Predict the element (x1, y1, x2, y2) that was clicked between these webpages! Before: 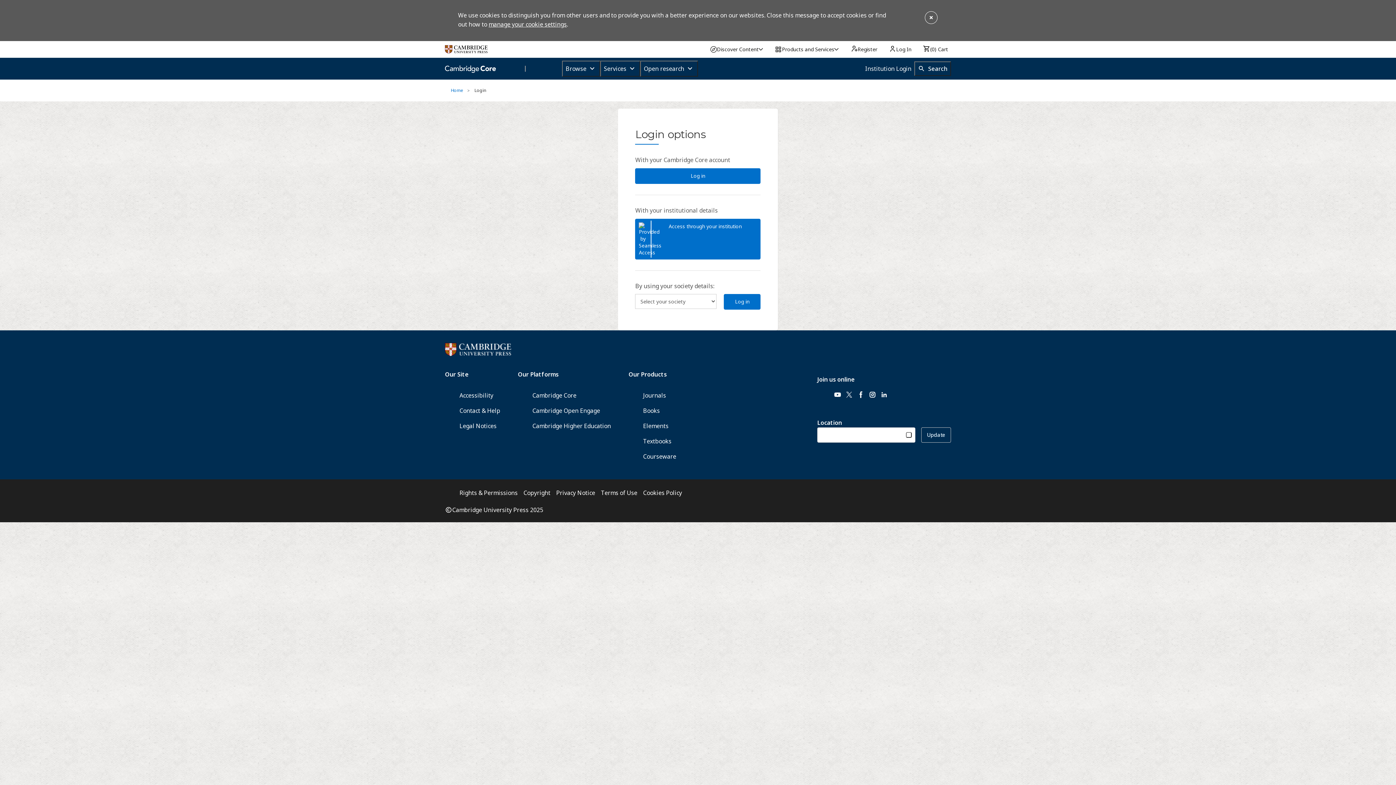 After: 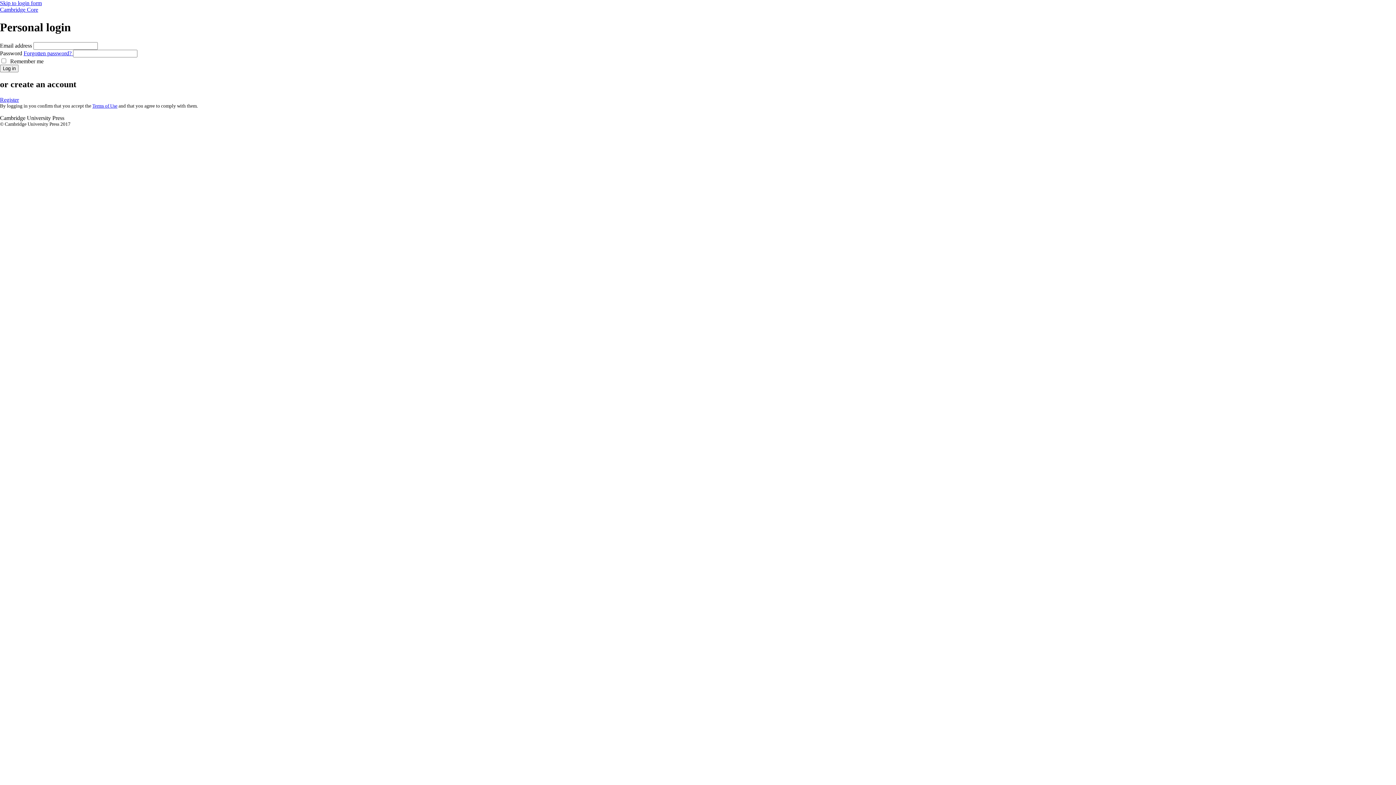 Action: bbox: (724, 294, 760, 309) label: Log in